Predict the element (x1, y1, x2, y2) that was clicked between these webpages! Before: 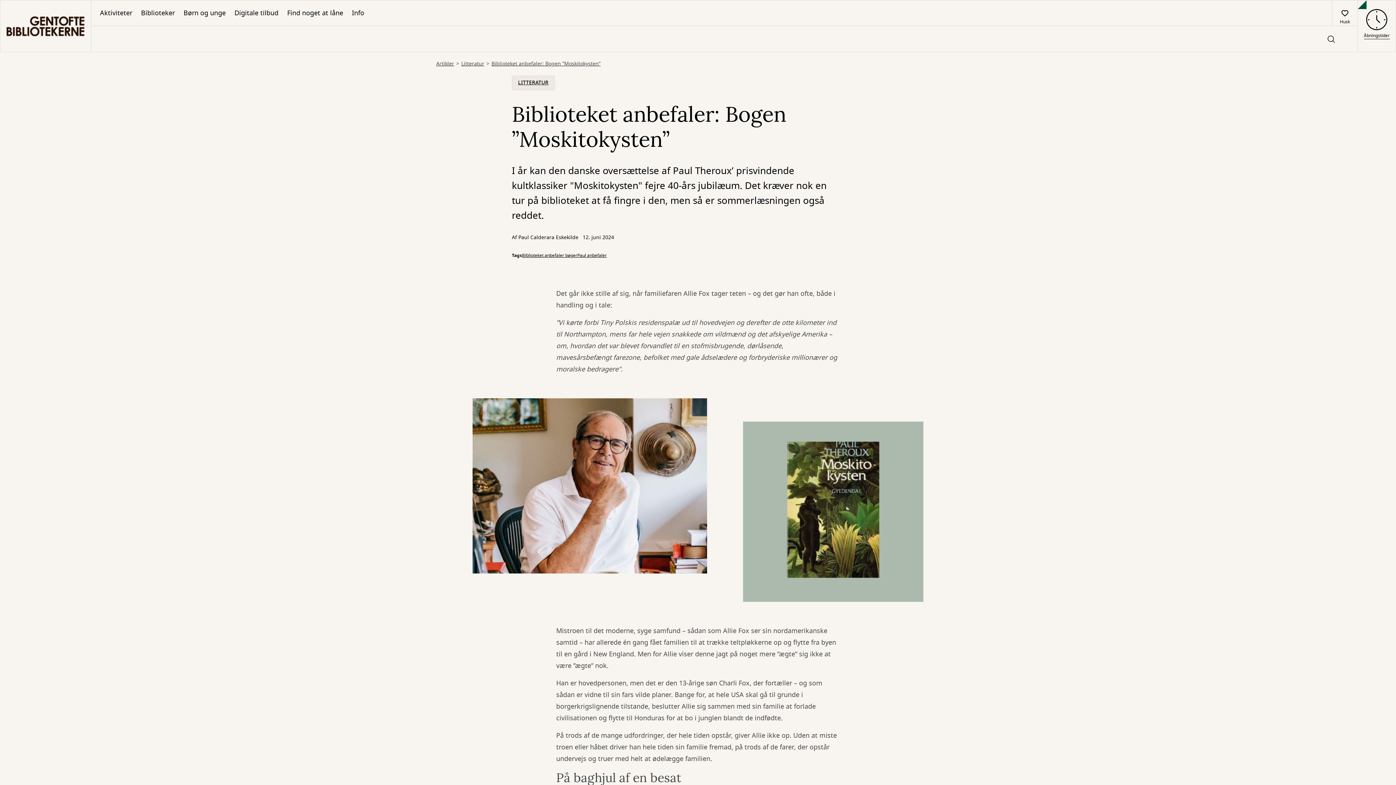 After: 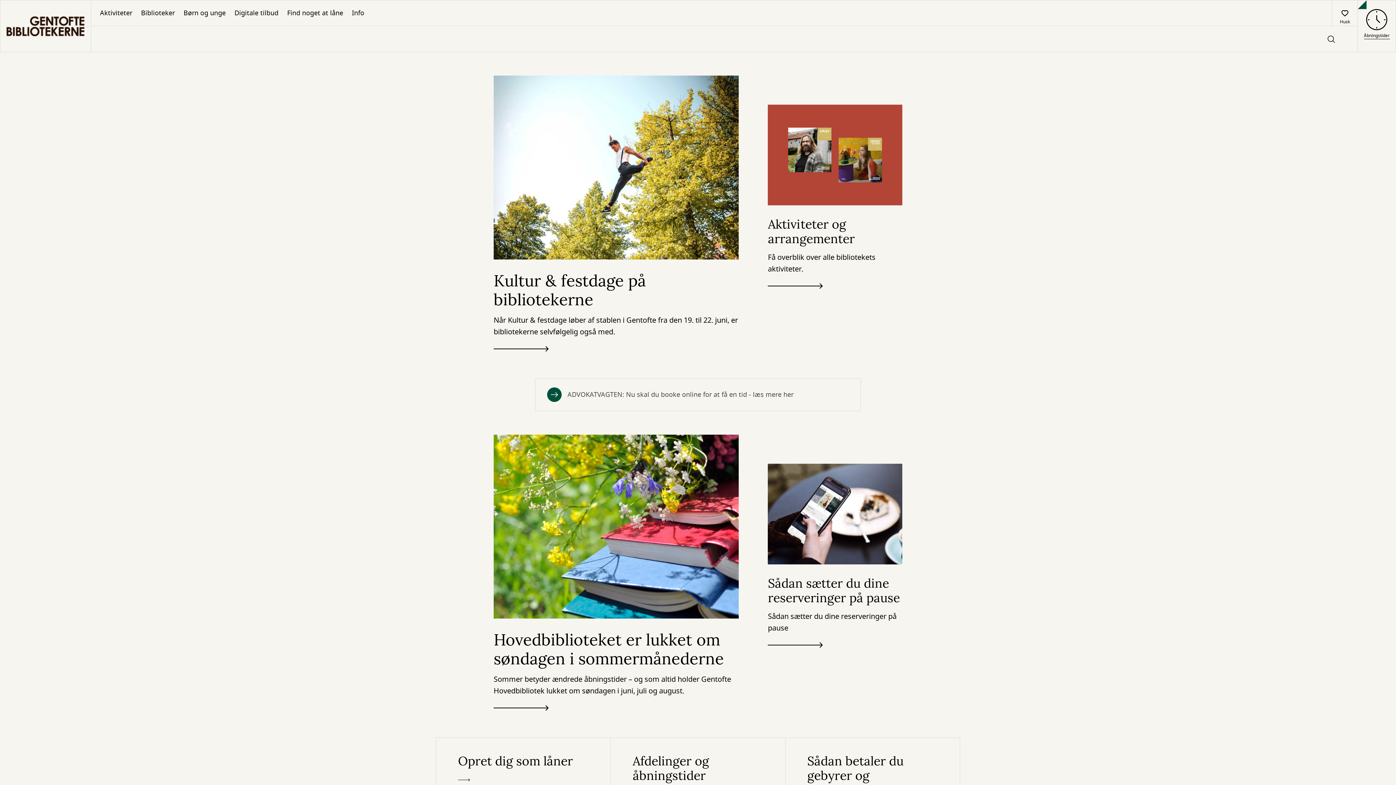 Action: label: Go to frontpage bbox: (0, 0, 90, 52)